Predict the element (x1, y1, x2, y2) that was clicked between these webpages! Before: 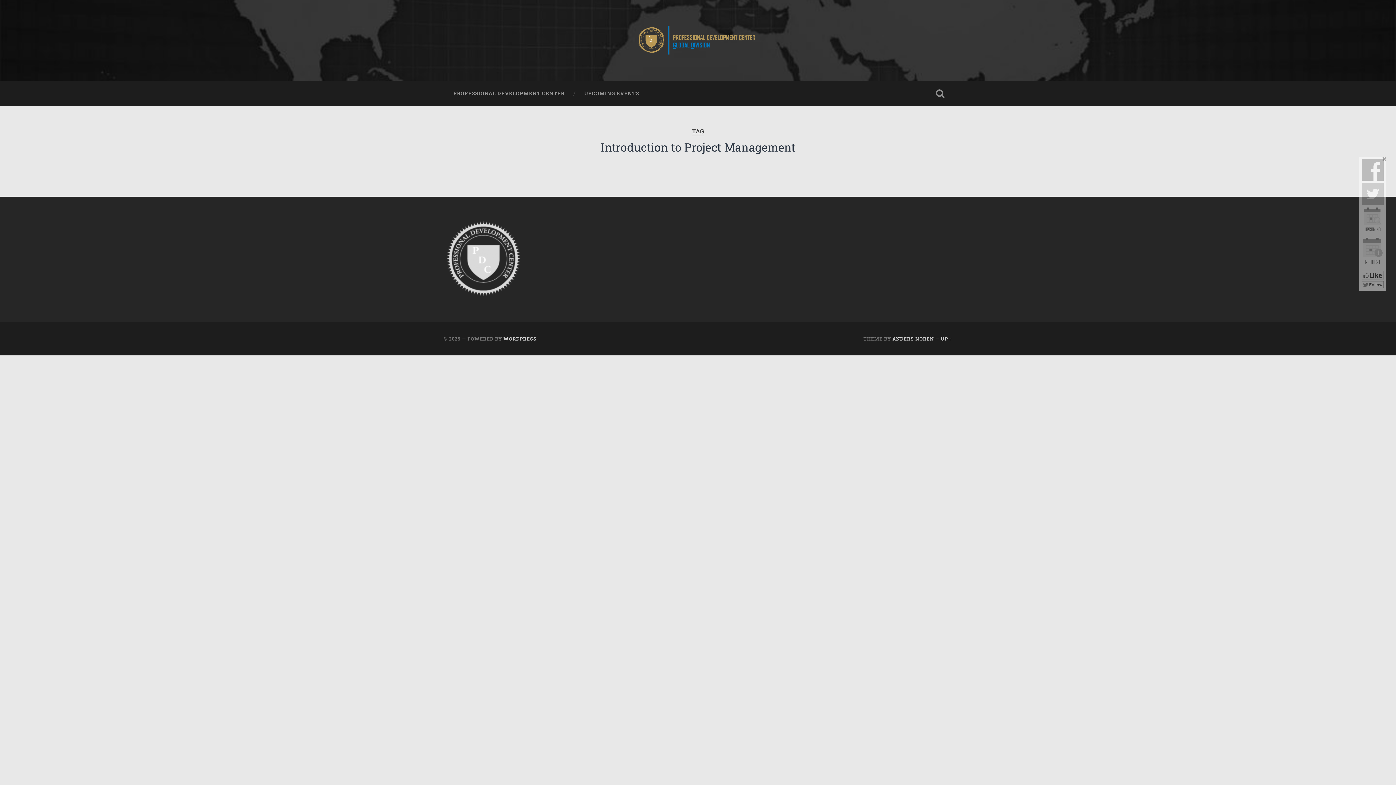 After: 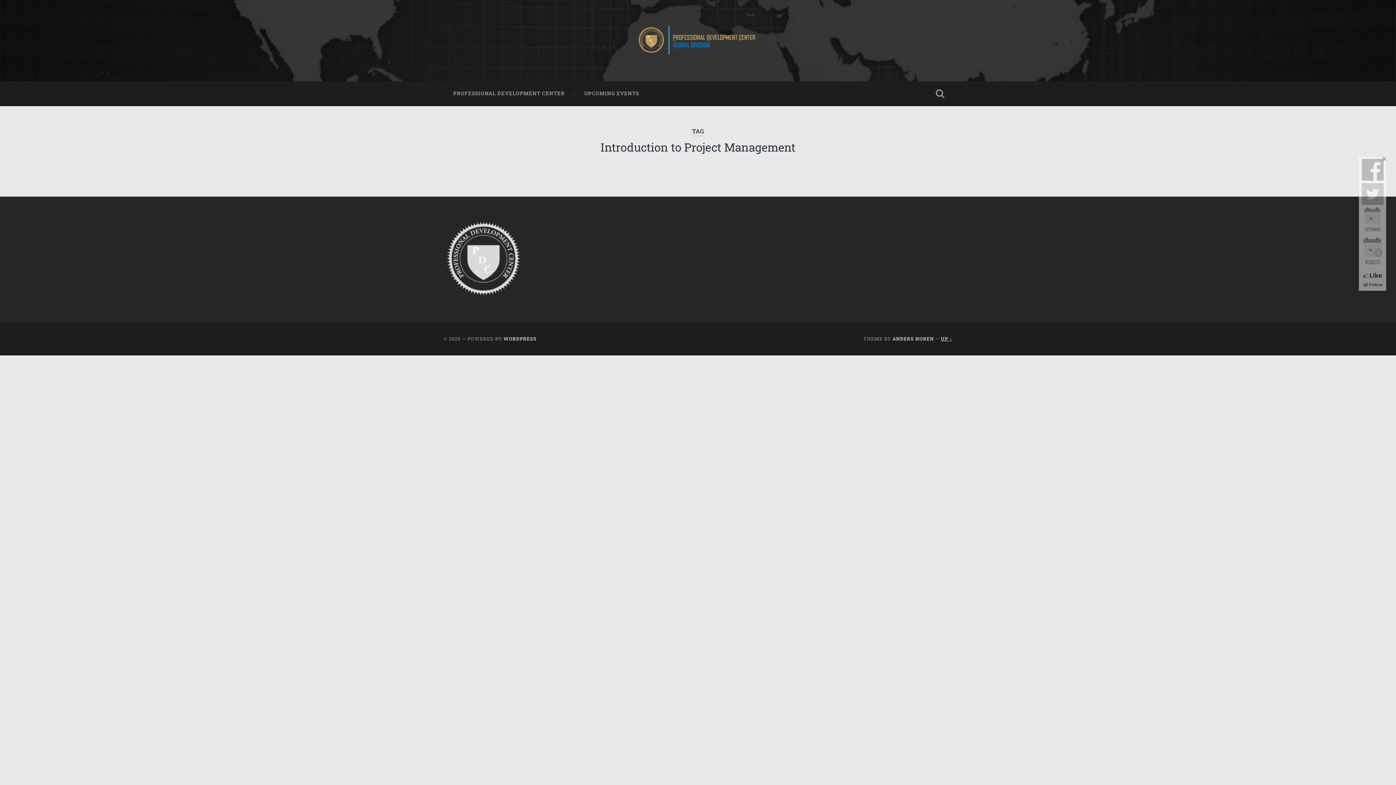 Action: bbox: (941, 335, 952, 341) label: UP ↑